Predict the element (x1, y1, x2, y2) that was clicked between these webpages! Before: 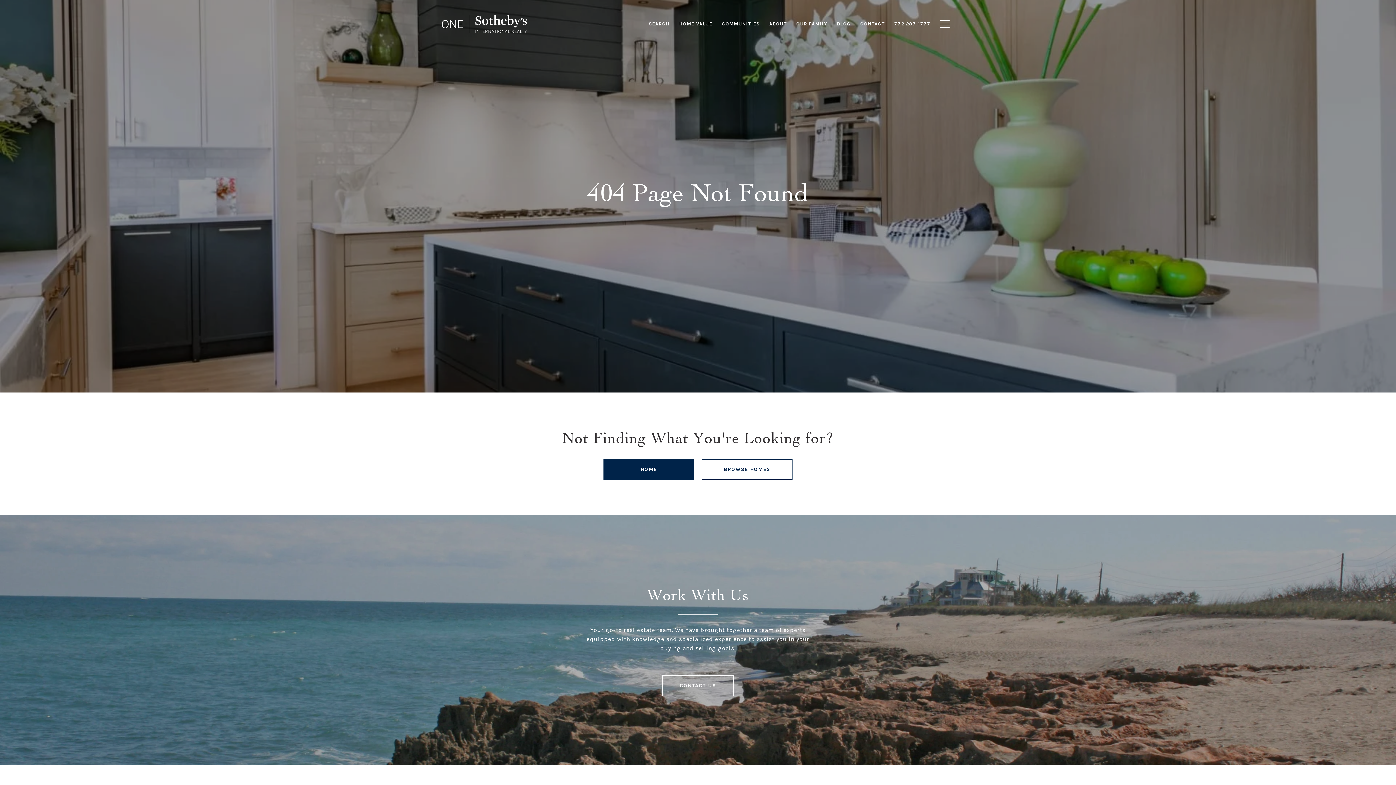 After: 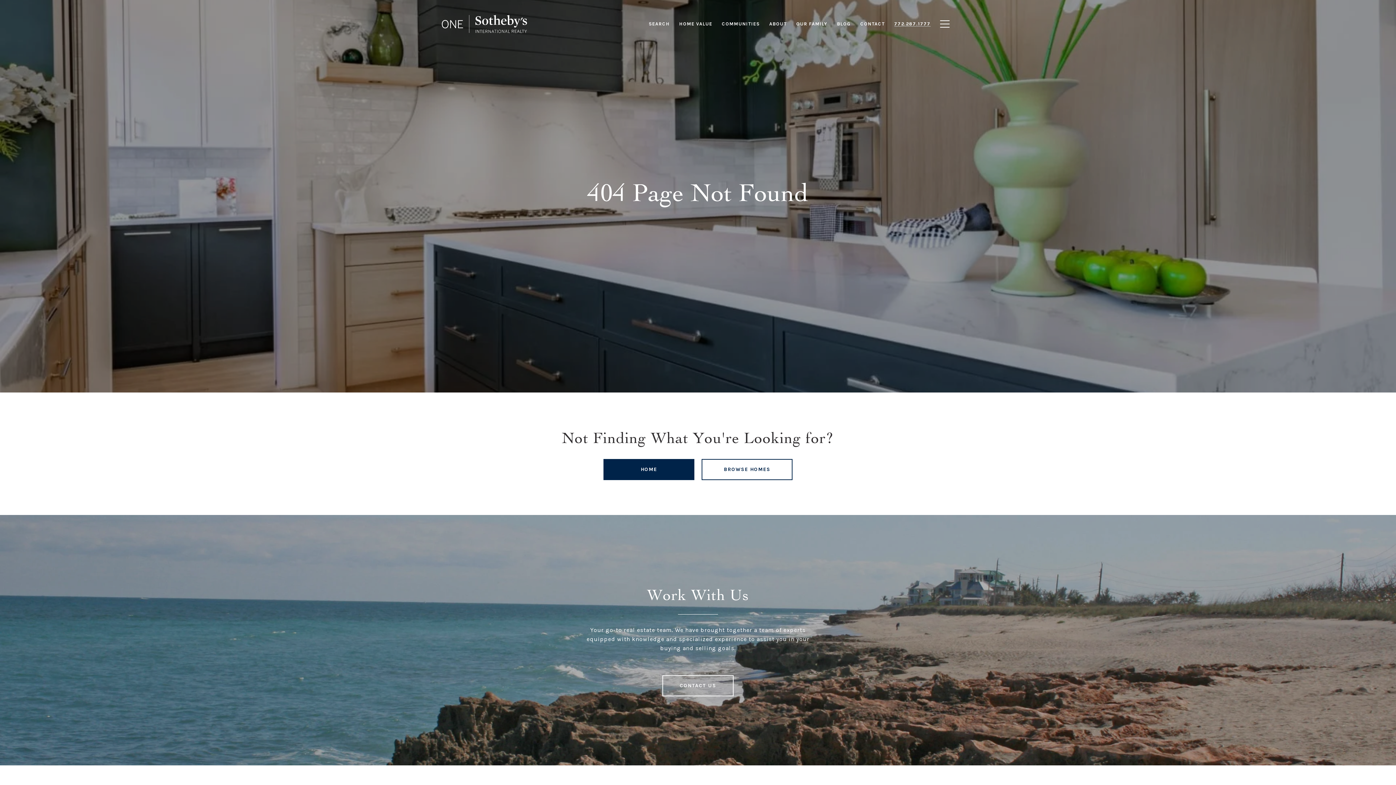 Action: bbox: (889, 17, 935, 30) label: 772.287.1777